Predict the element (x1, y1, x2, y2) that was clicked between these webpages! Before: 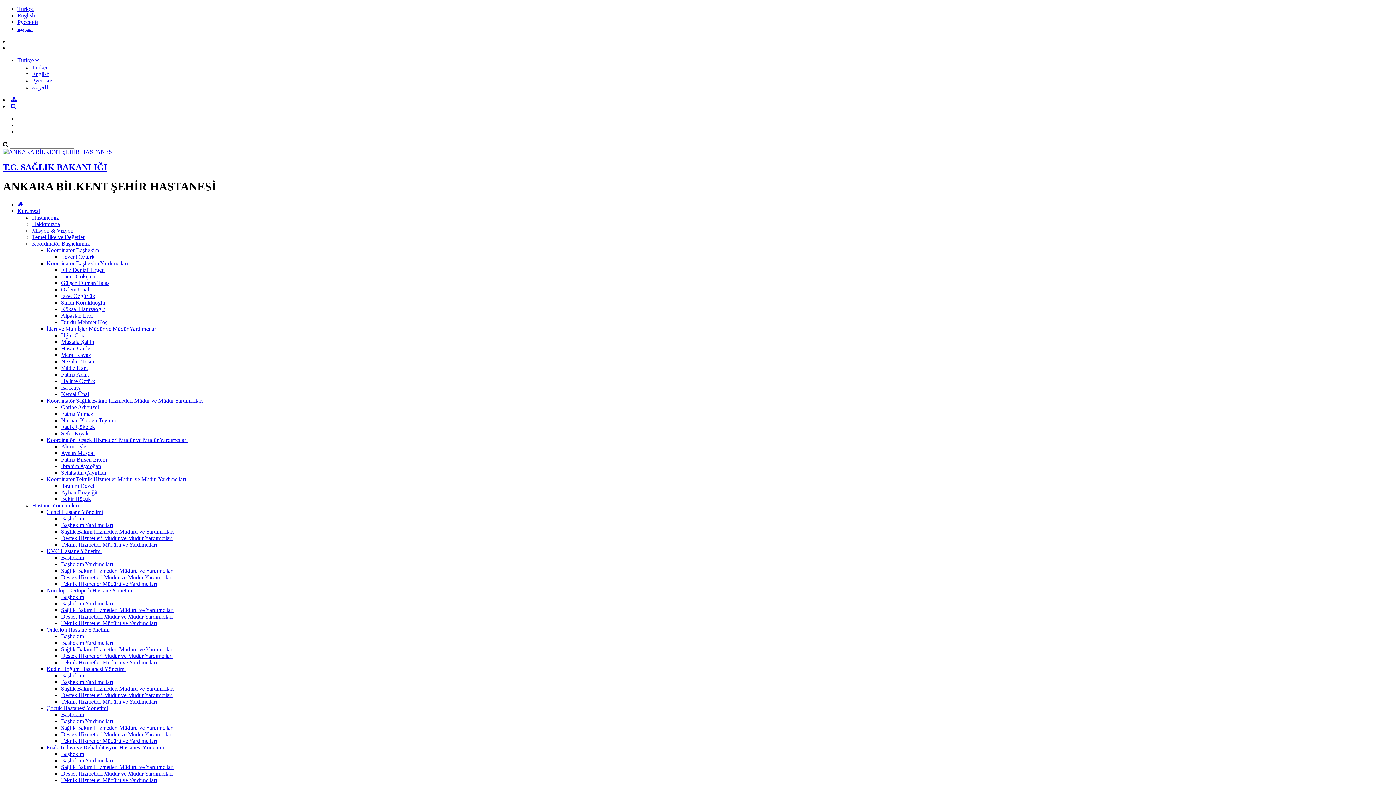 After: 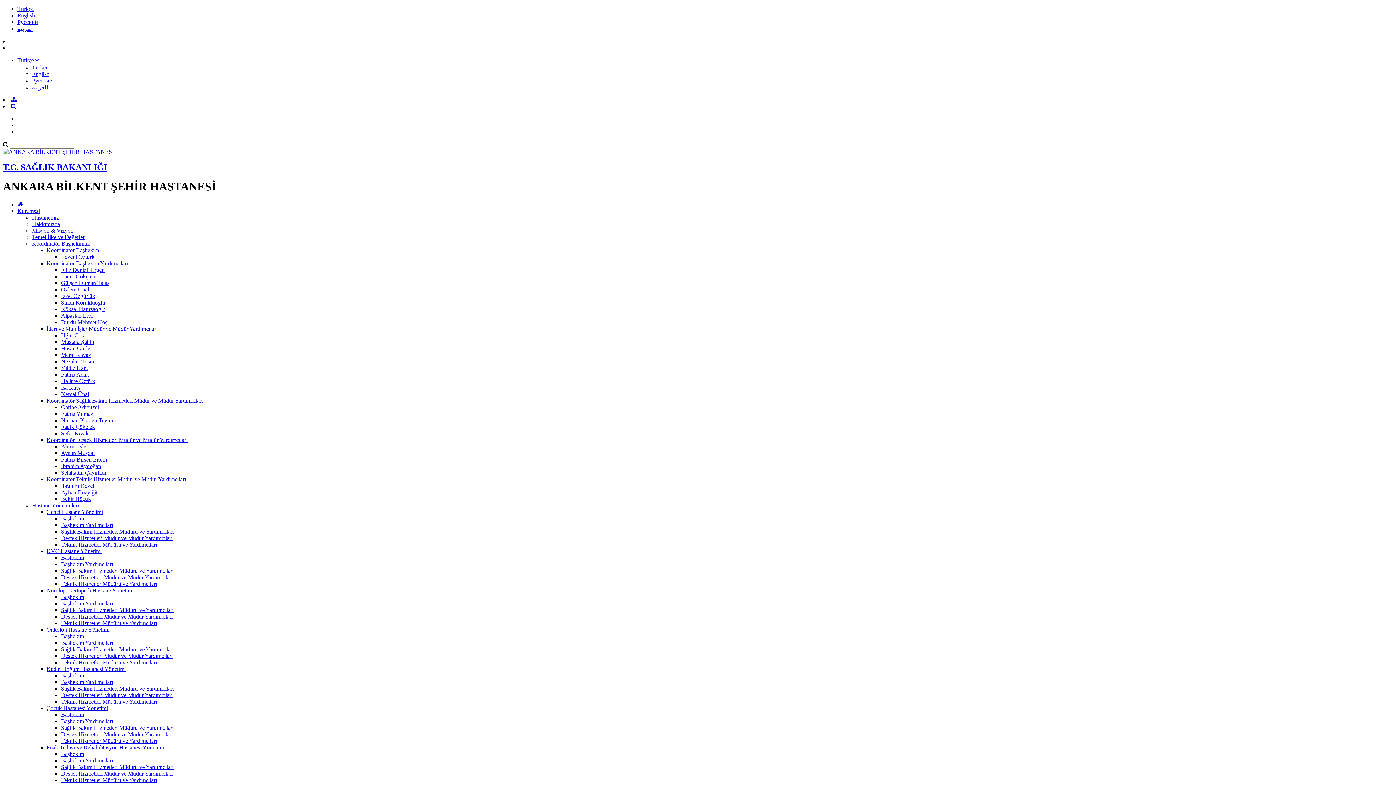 Action: bbox: (61, 351, 90, 358) label: Meral Kavaz